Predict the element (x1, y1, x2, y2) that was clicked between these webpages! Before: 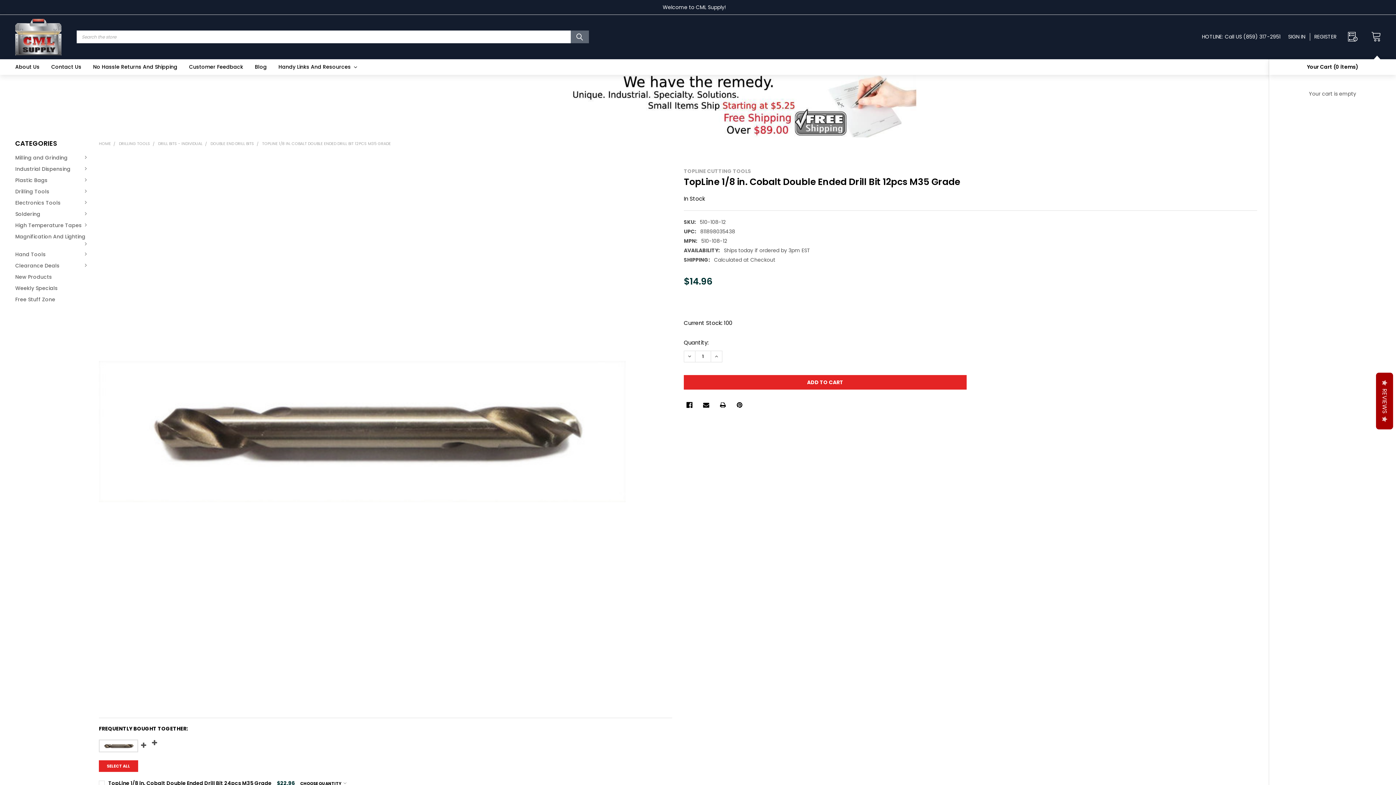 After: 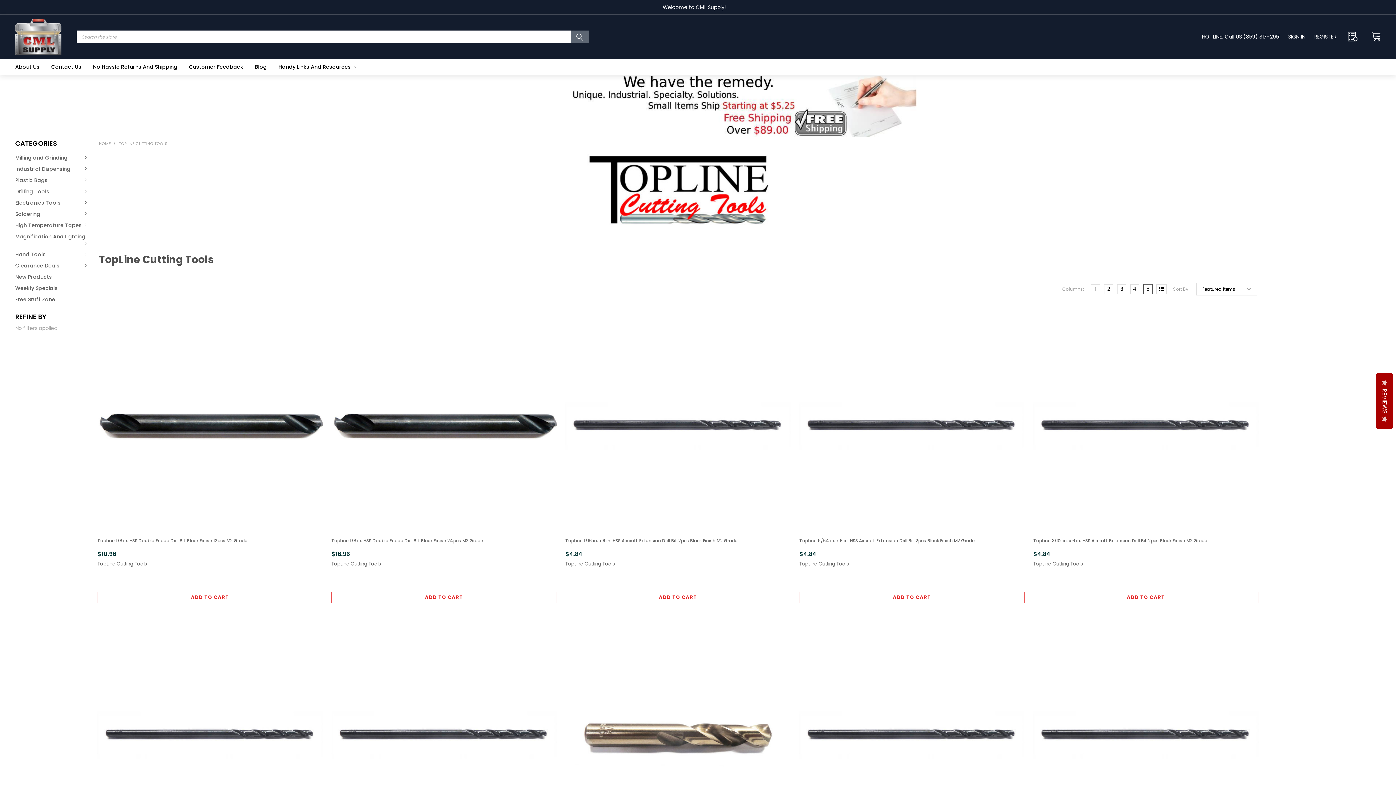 Action: bbox: (684, 167, 751, 174) label: TOPLINE CUTTING TOOLS